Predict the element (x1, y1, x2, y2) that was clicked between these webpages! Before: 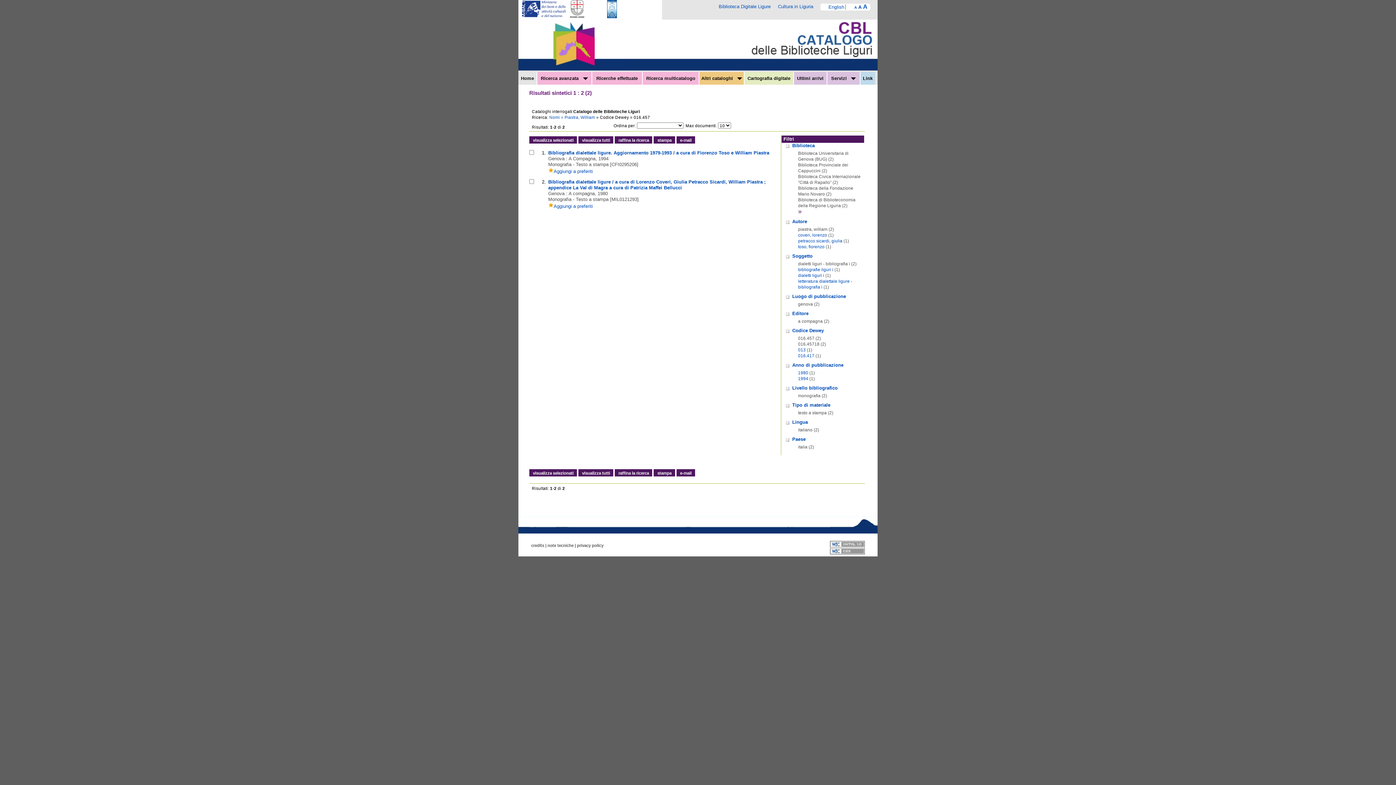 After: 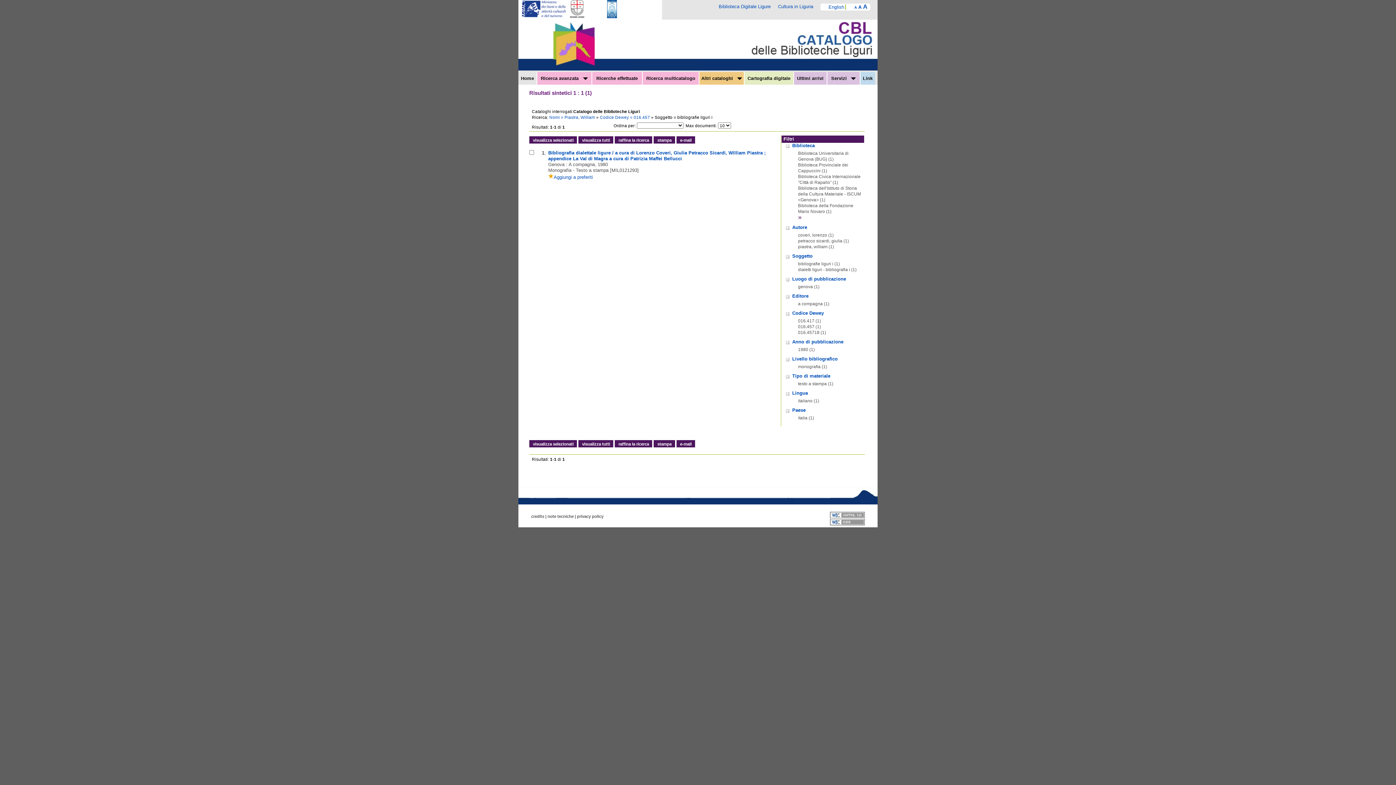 Action: label: bibliografie liguri i bbox: (798, 267, 833, 272)